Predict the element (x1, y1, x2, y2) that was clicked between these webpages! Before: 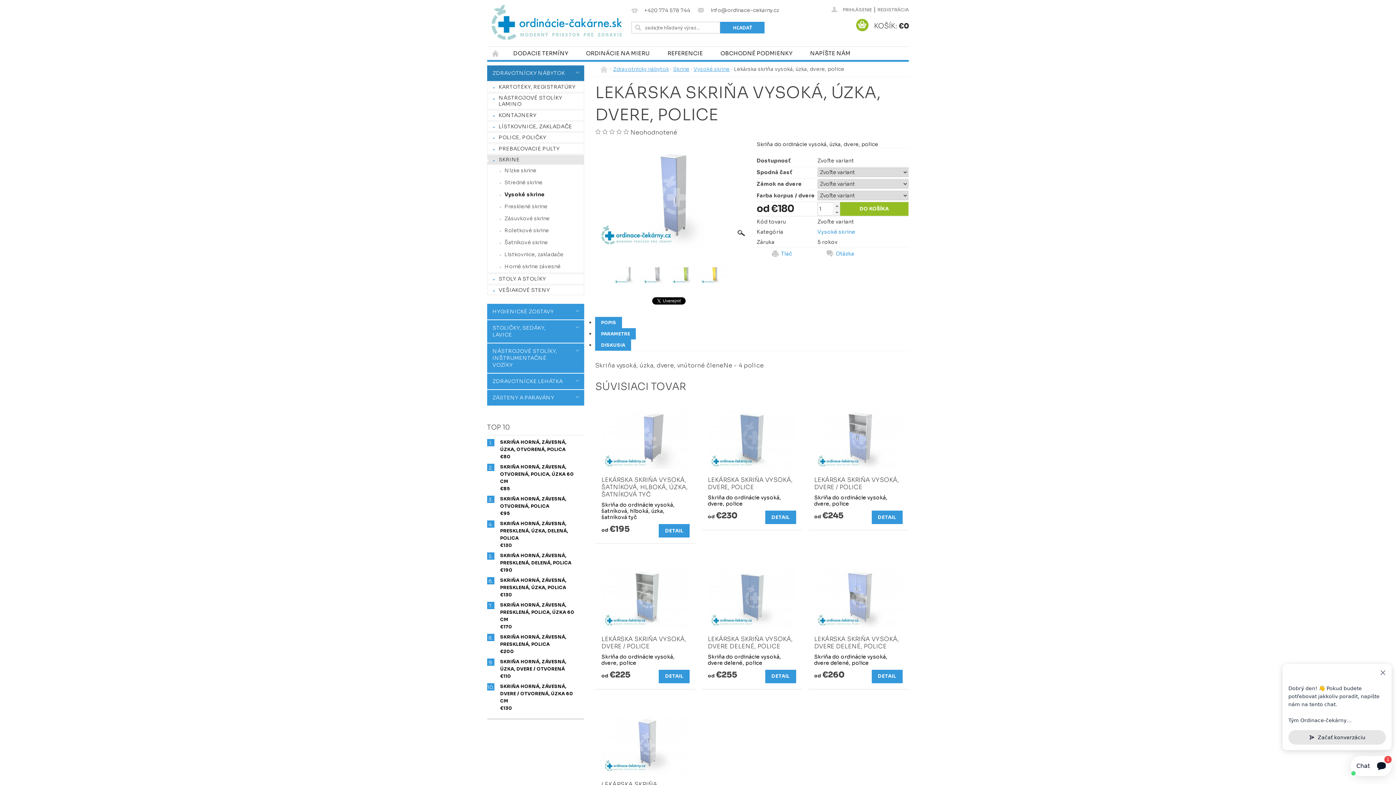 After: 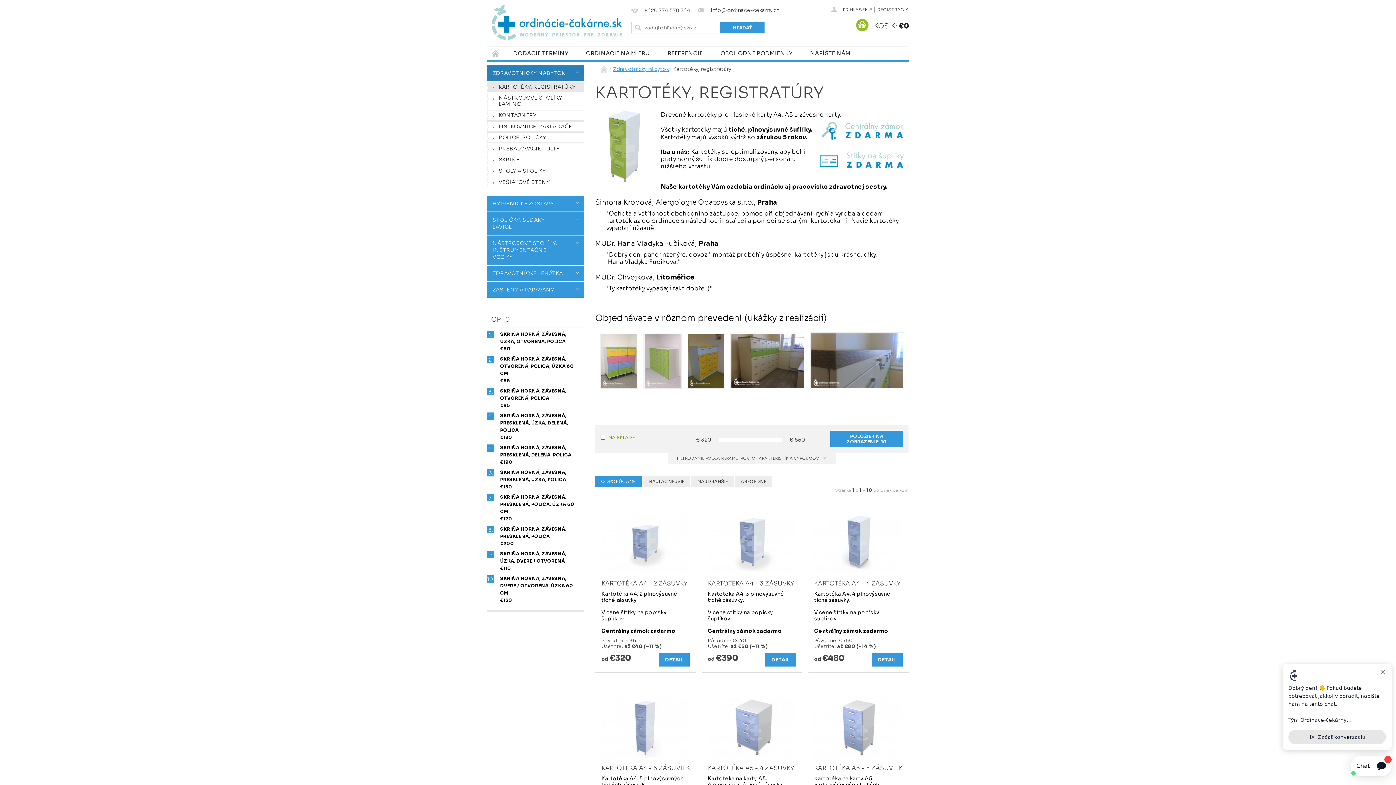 Action: bbox: (487, 82, 584, 91) label: KARTOTÉKY, REGISTRATÚRY